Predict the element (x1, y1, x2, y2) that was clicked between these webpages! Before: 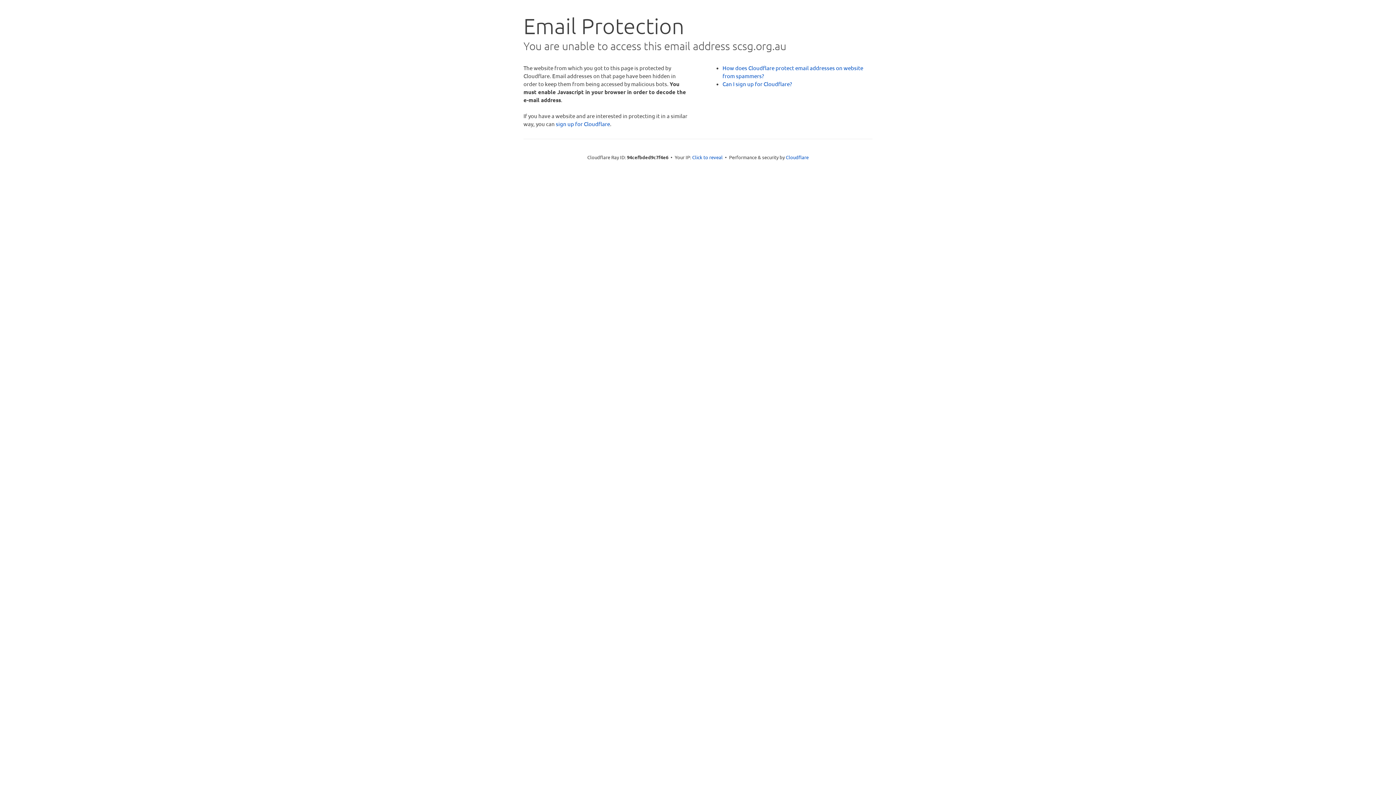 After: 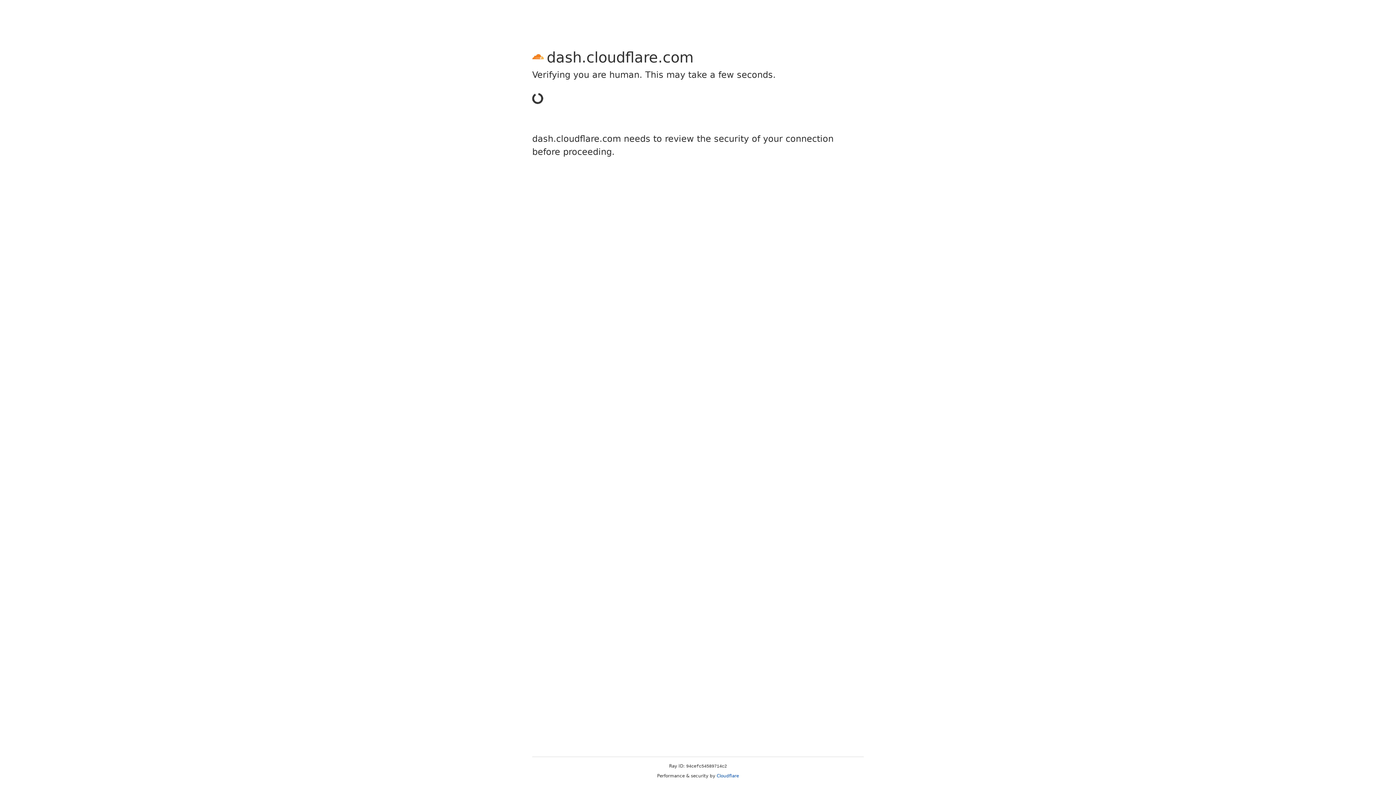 Action: bbox: (556, 120, 610, 127) label: sign up for Cloudflare